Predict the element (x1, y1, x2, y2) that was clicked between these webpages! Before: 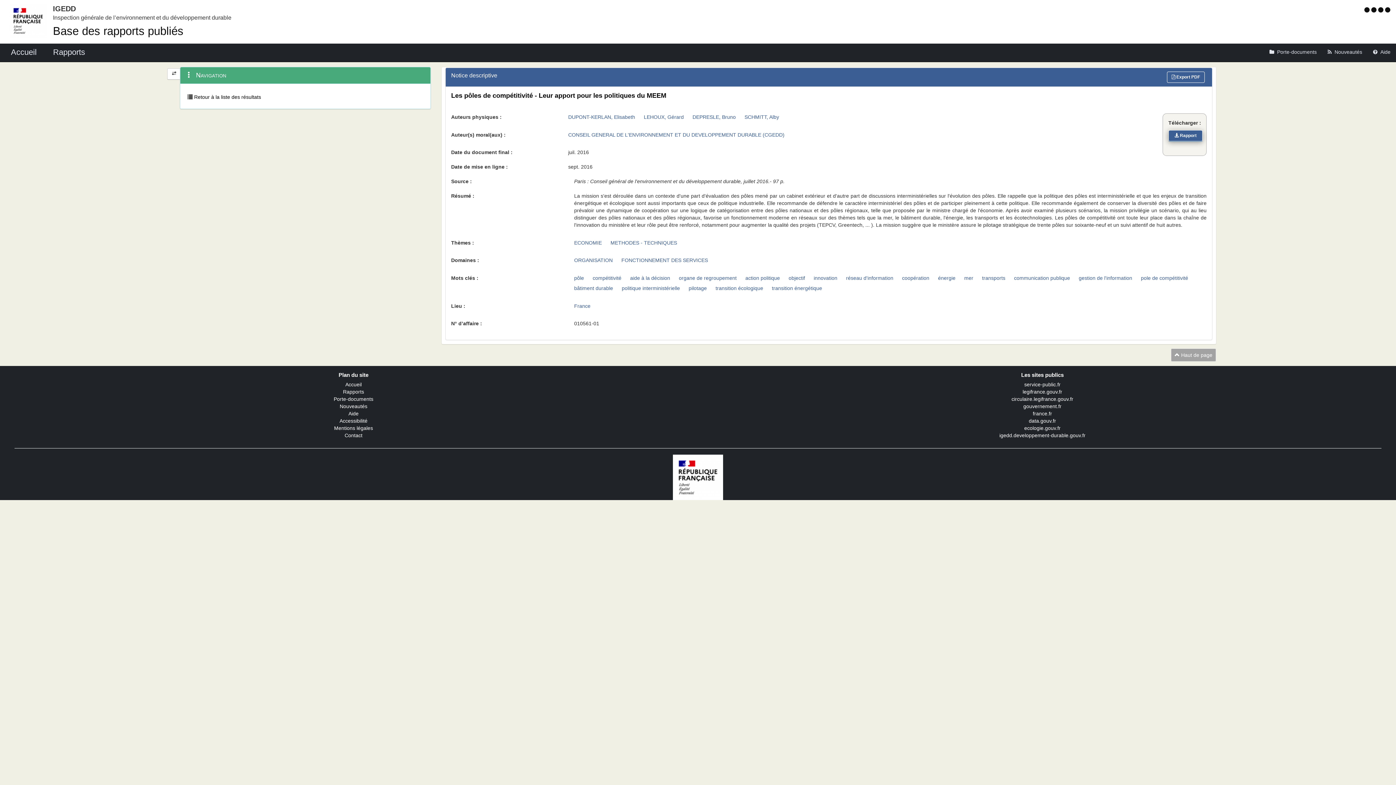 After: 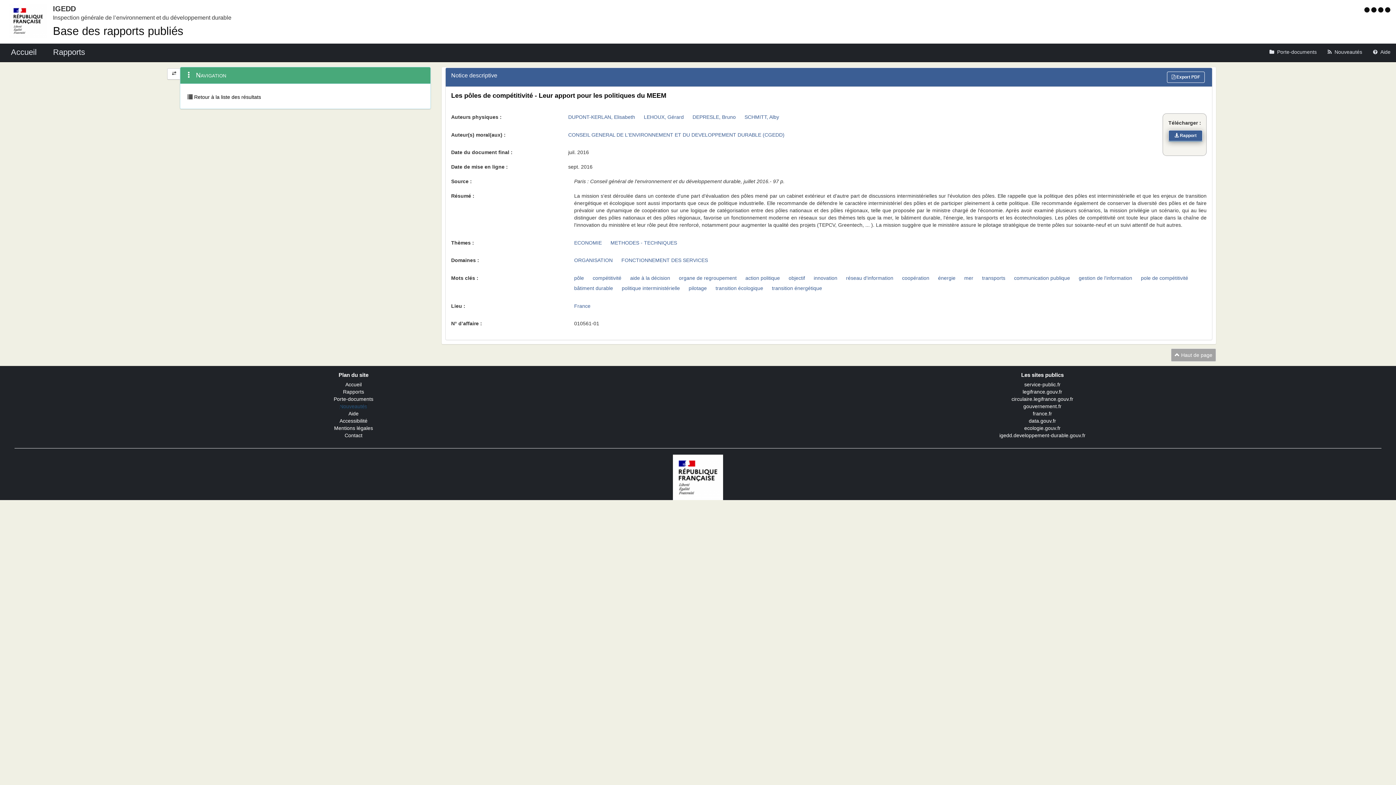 Action: bbox: (339, 403, 367, 409) label: Nouveautés